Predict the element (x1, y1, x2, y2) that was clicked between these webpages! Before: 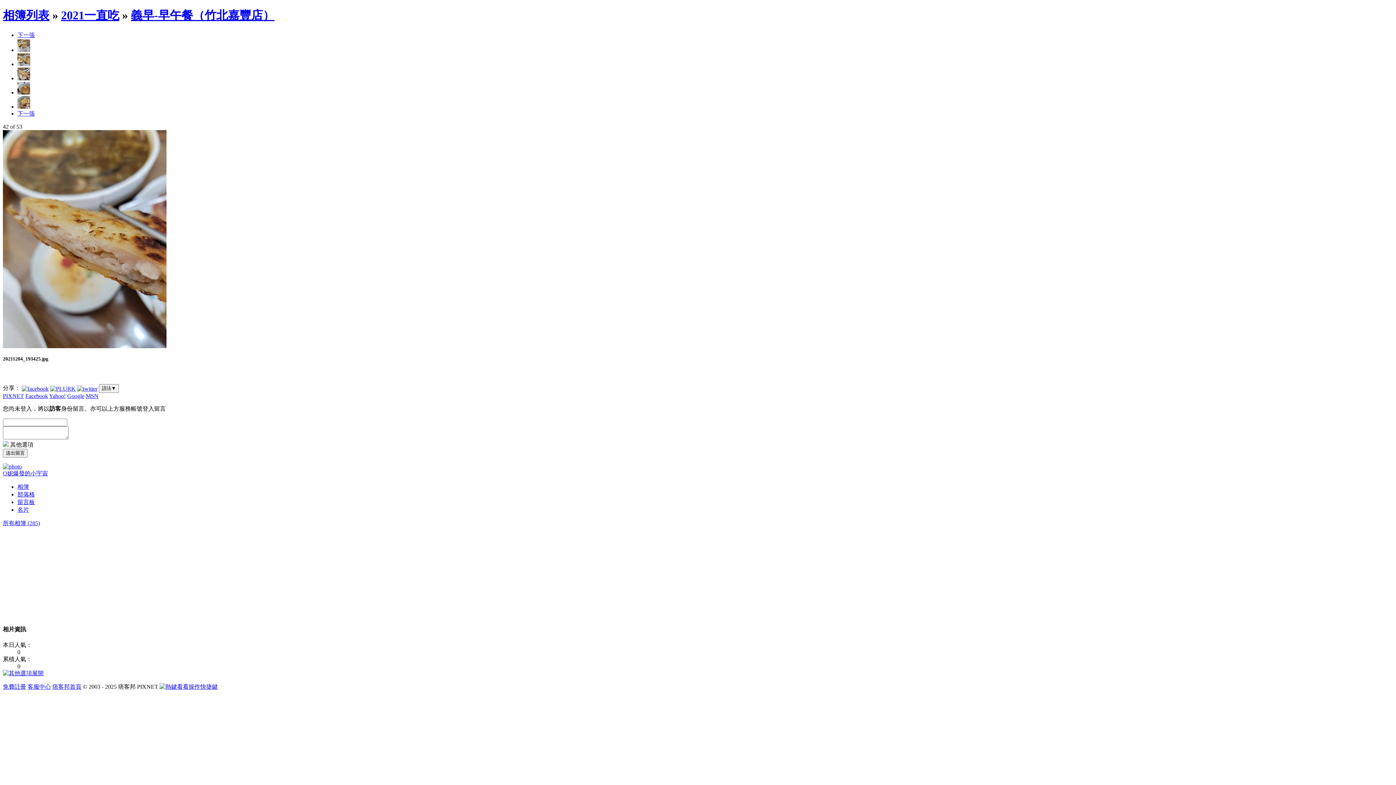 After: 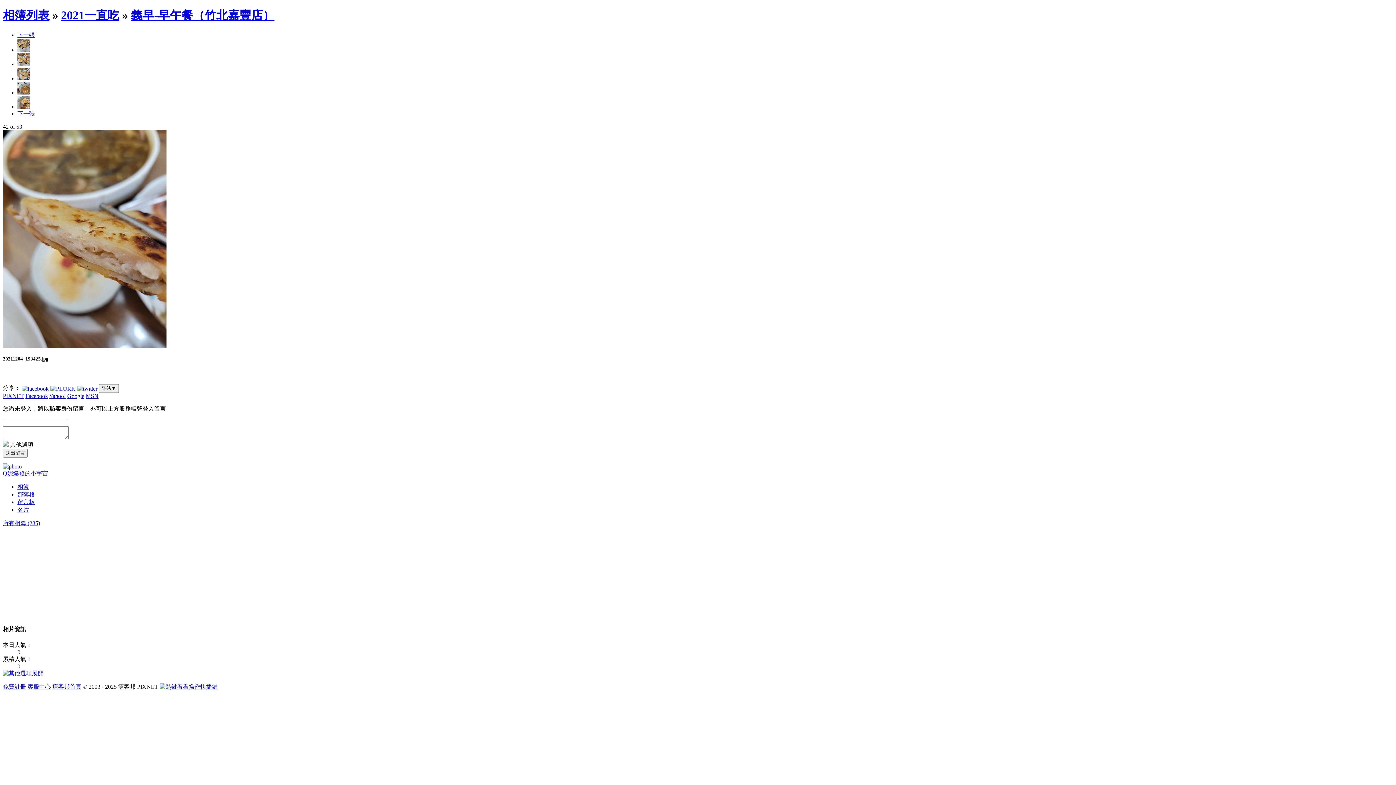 Action: label: MSN bbox: (85, 393, 98, 399)